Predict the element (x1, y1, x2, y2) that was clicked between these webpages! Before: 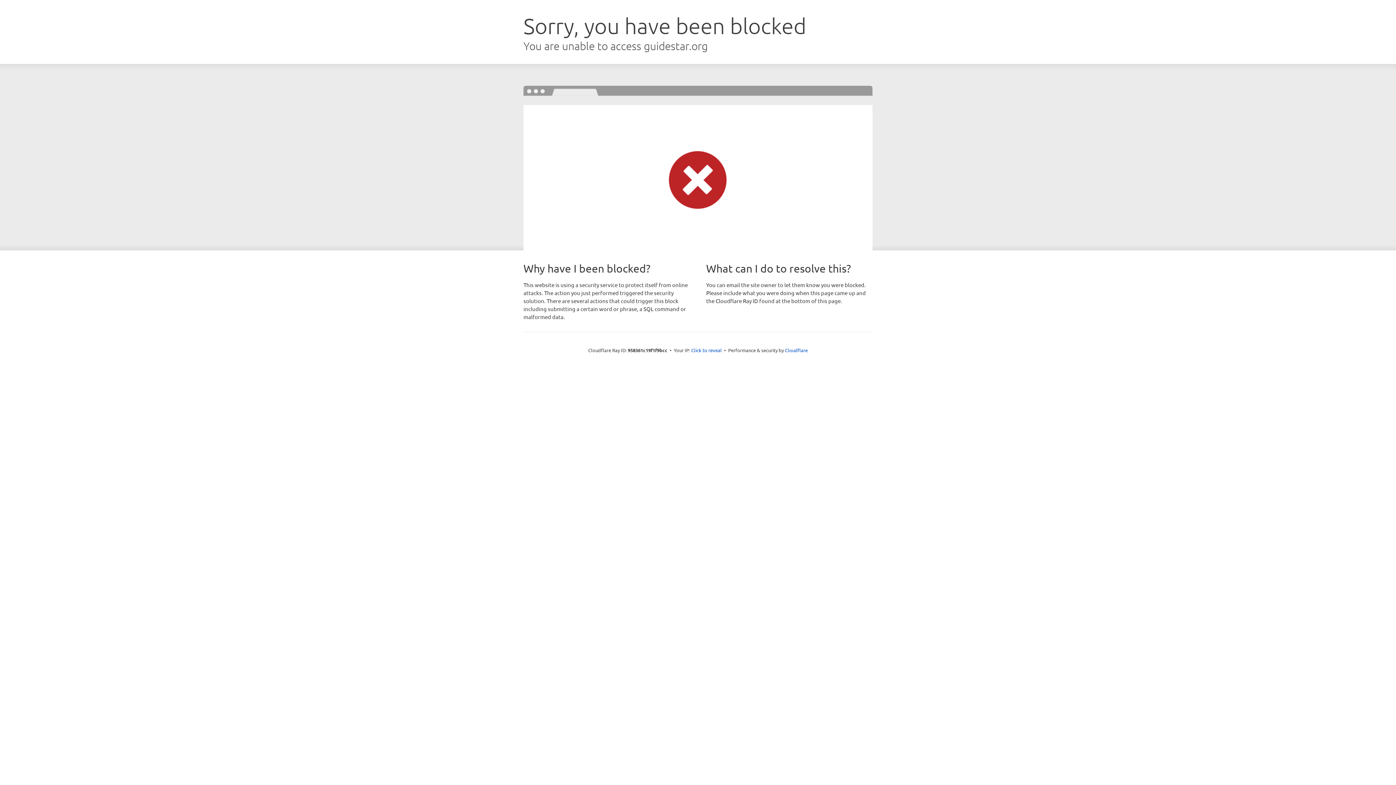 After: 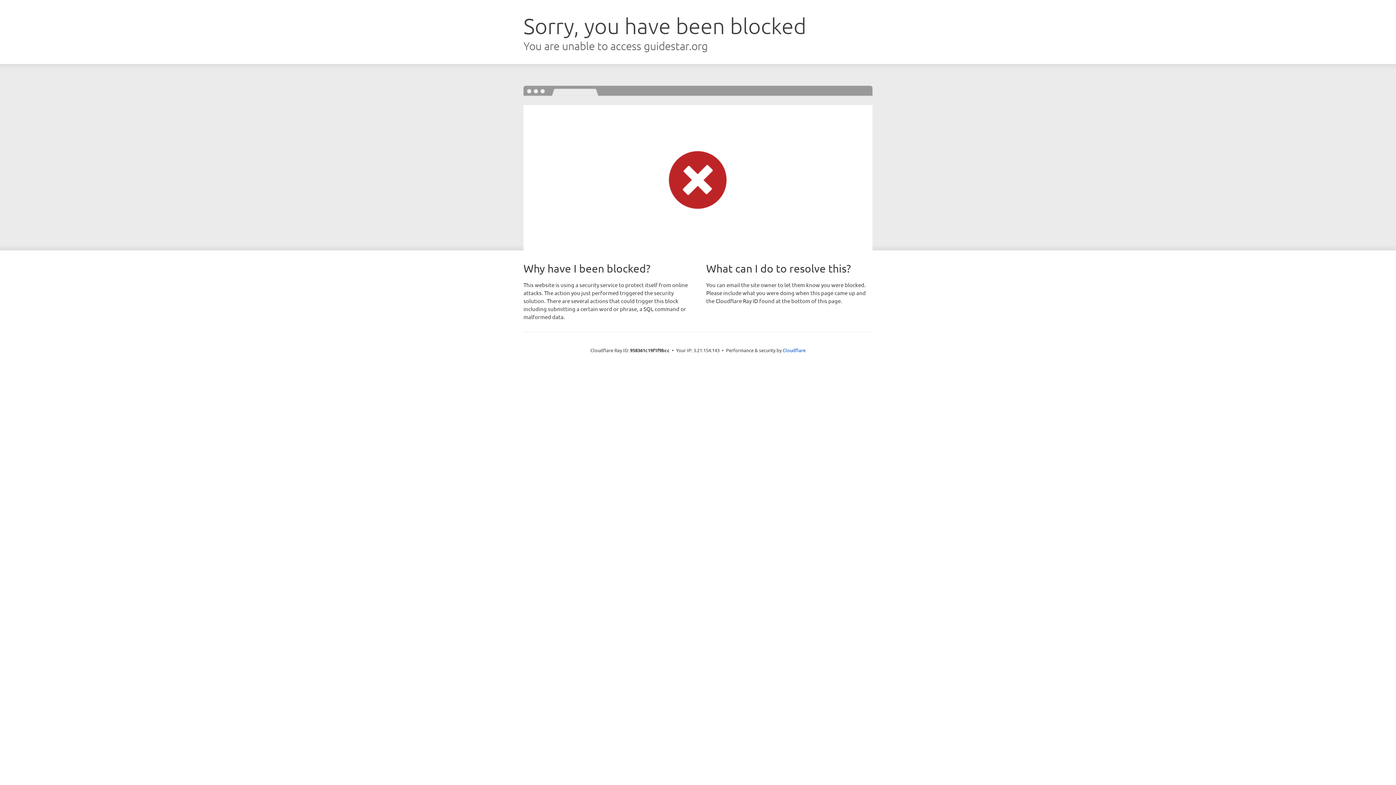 Action: bbox: (691, 346, 722, 353) label: Click to reveal